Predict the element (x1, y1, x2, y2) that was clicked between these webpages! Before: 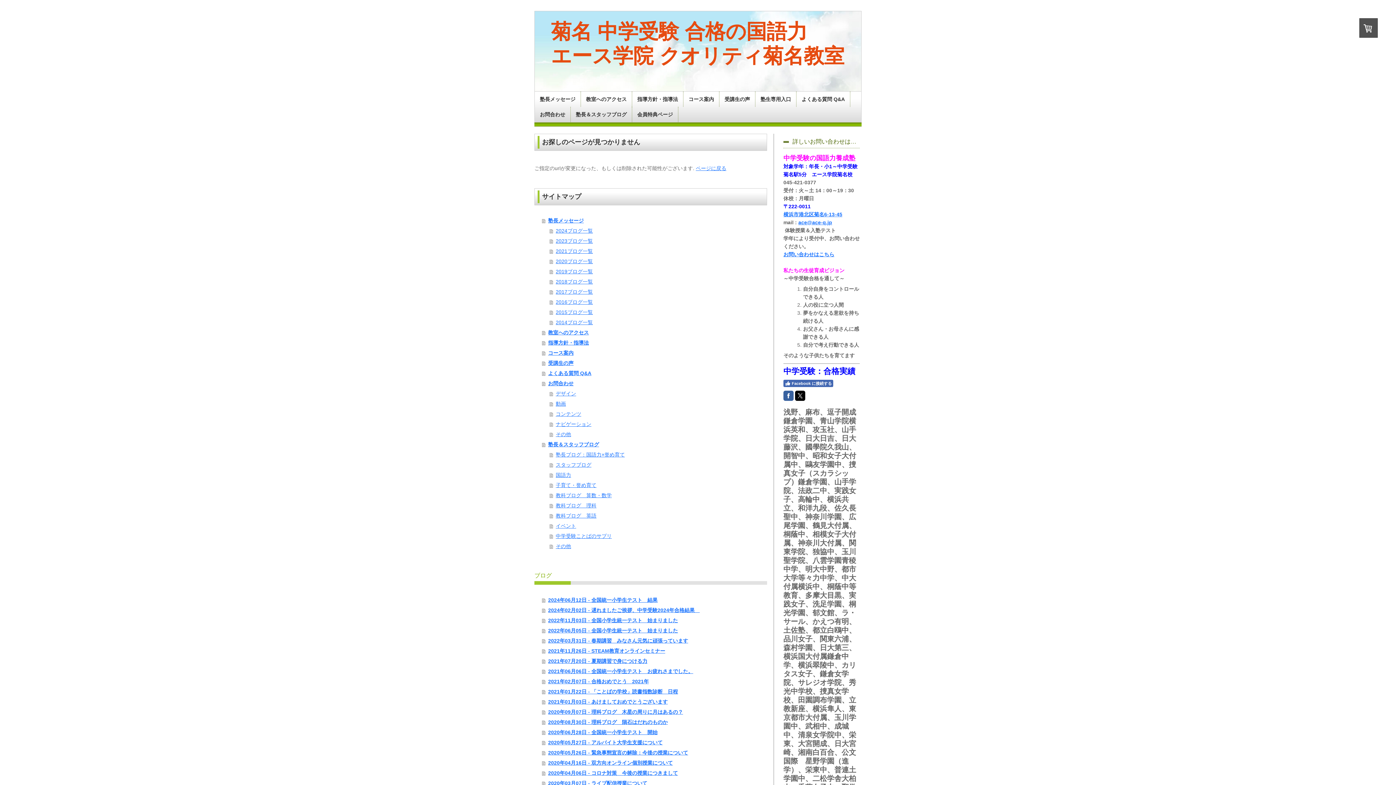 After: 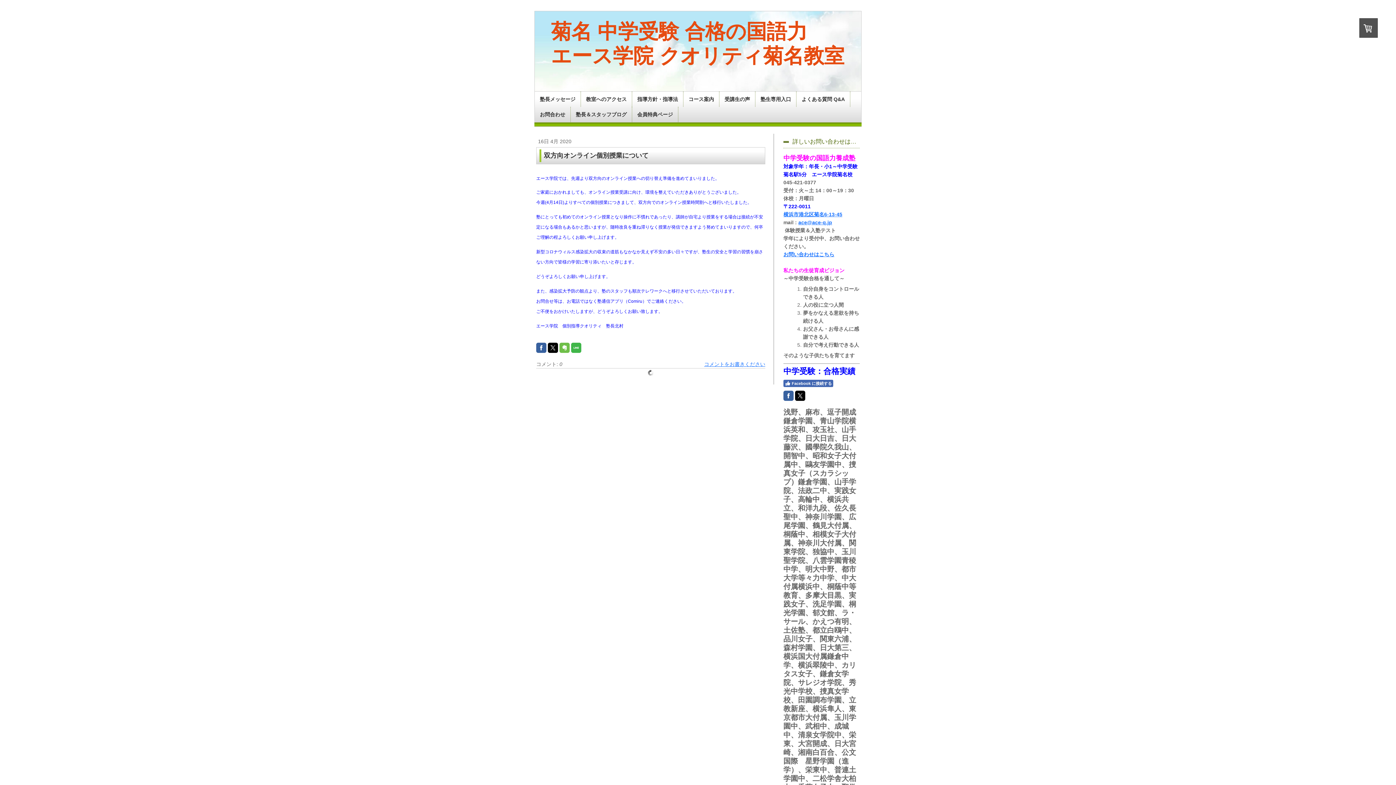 Action: label: 2020年04月16日 - 双方向オンライン個別授業について bbox: (542, 758, 767, 768)